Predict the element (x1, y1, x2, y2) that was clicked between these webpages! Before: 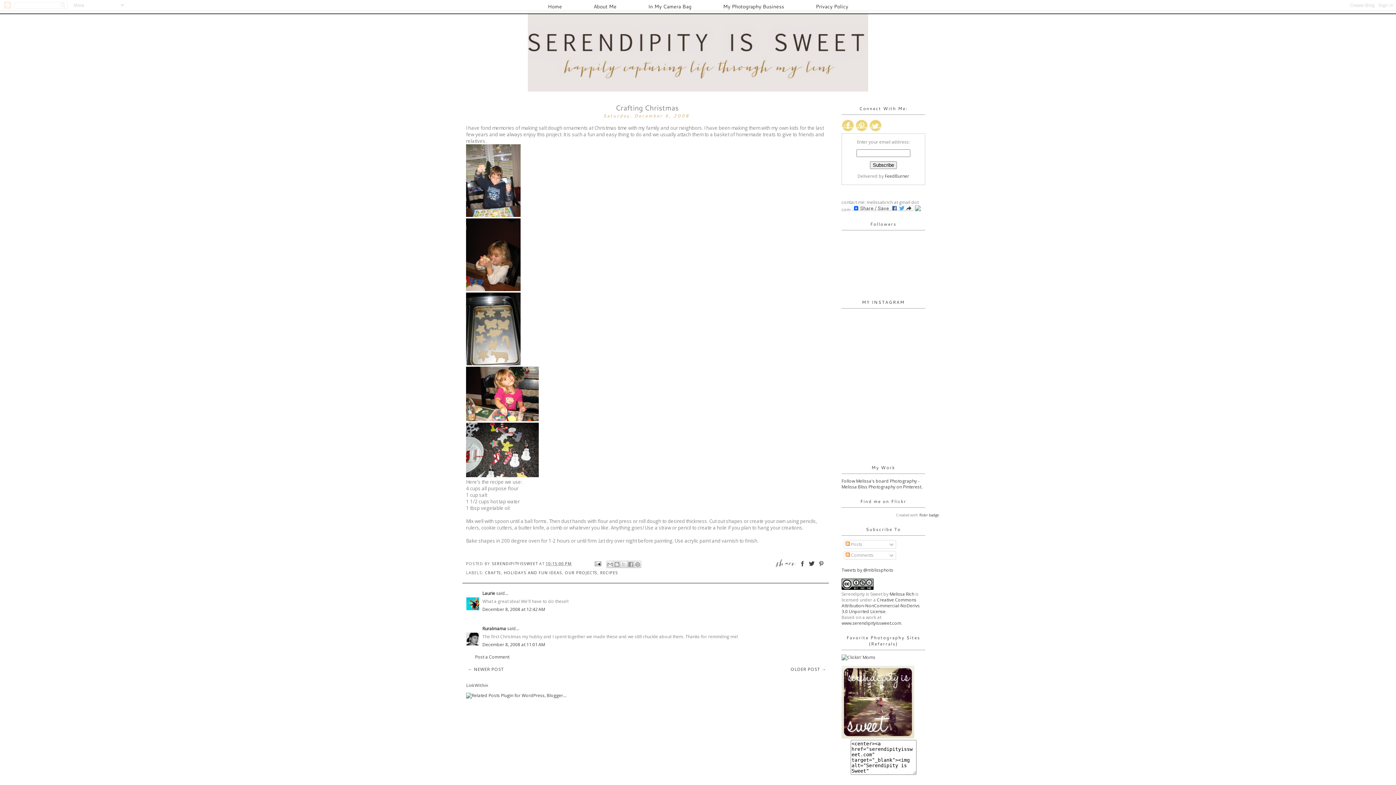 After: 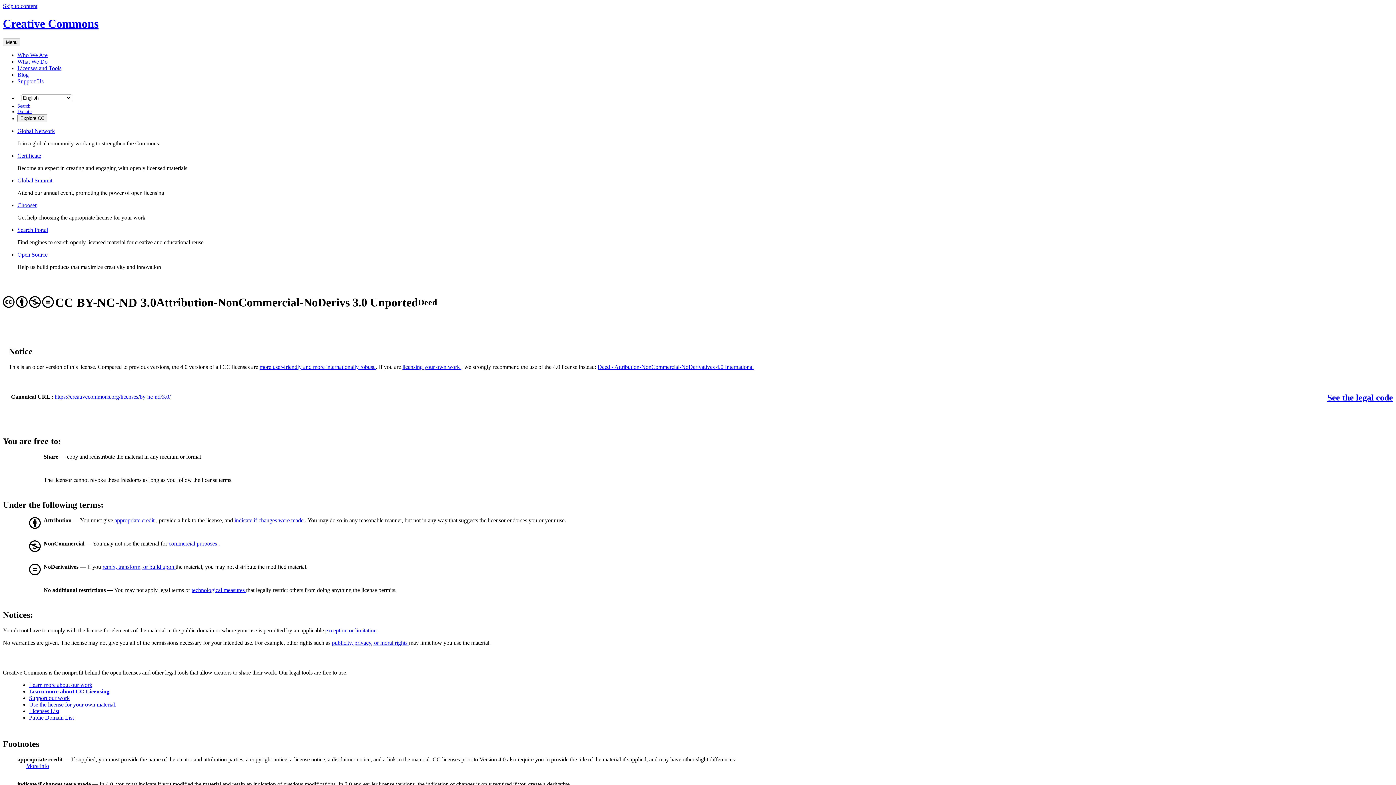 Action: bbox: (841, 585, 873, 591)